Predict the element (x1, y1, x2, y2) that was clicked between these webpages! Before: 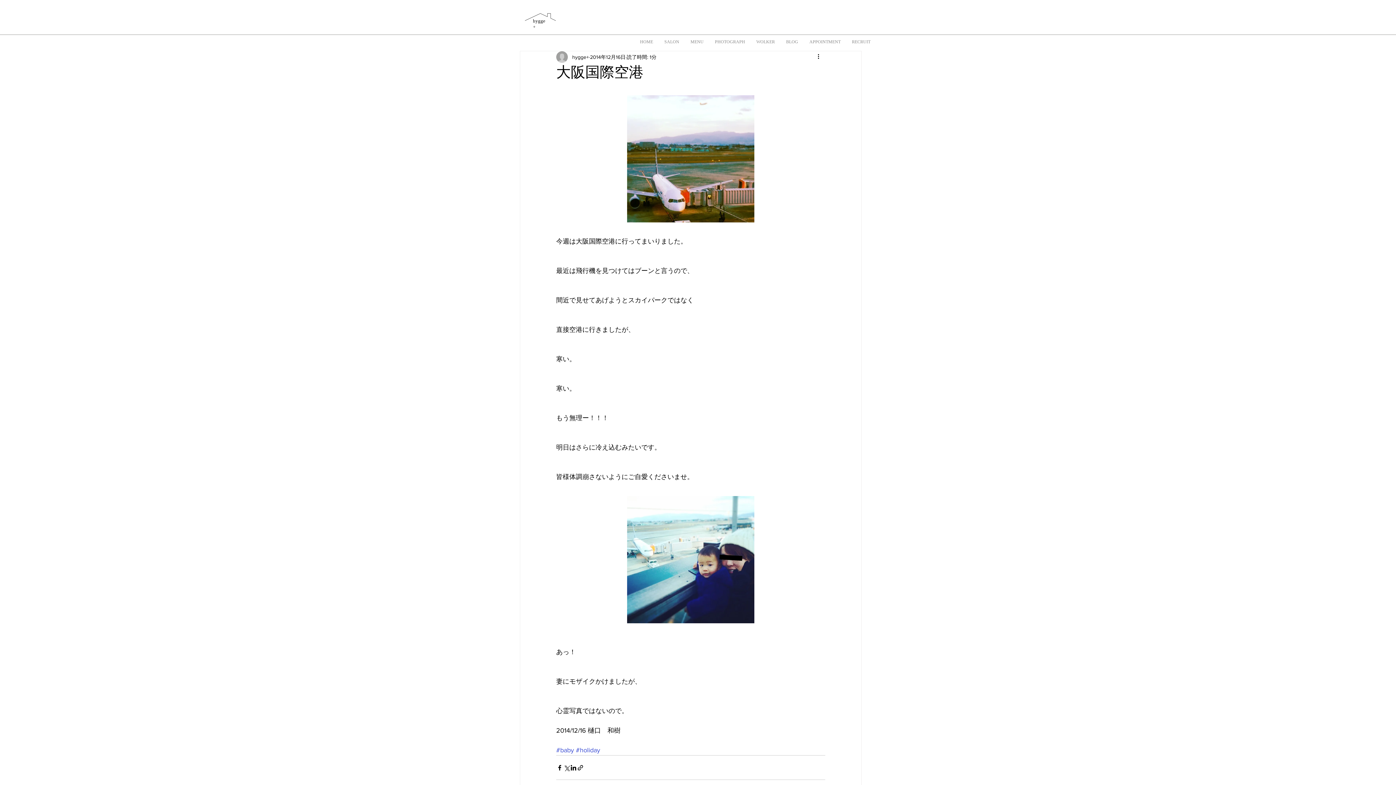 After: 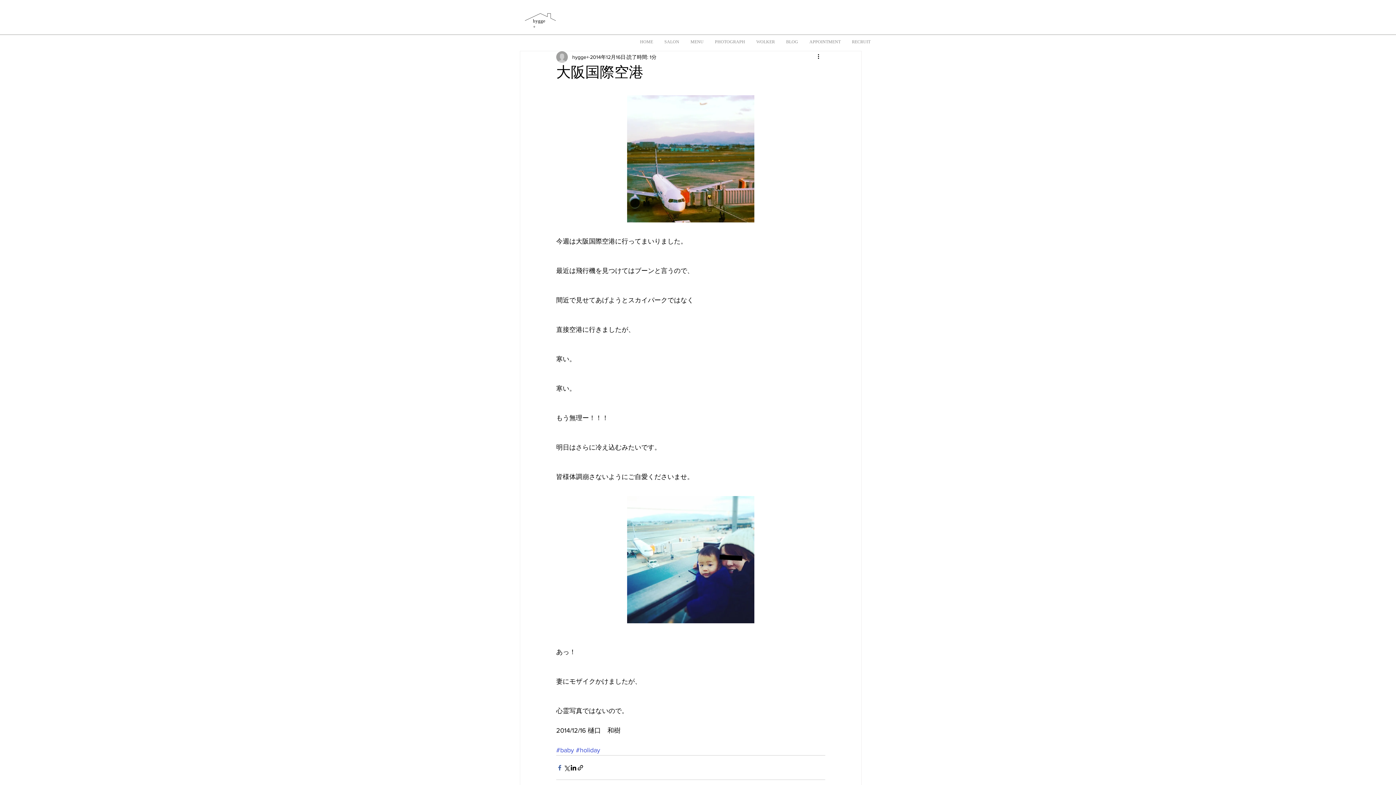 Action: bbox: (556, 764, 563, 771) label: Facebook でシェア